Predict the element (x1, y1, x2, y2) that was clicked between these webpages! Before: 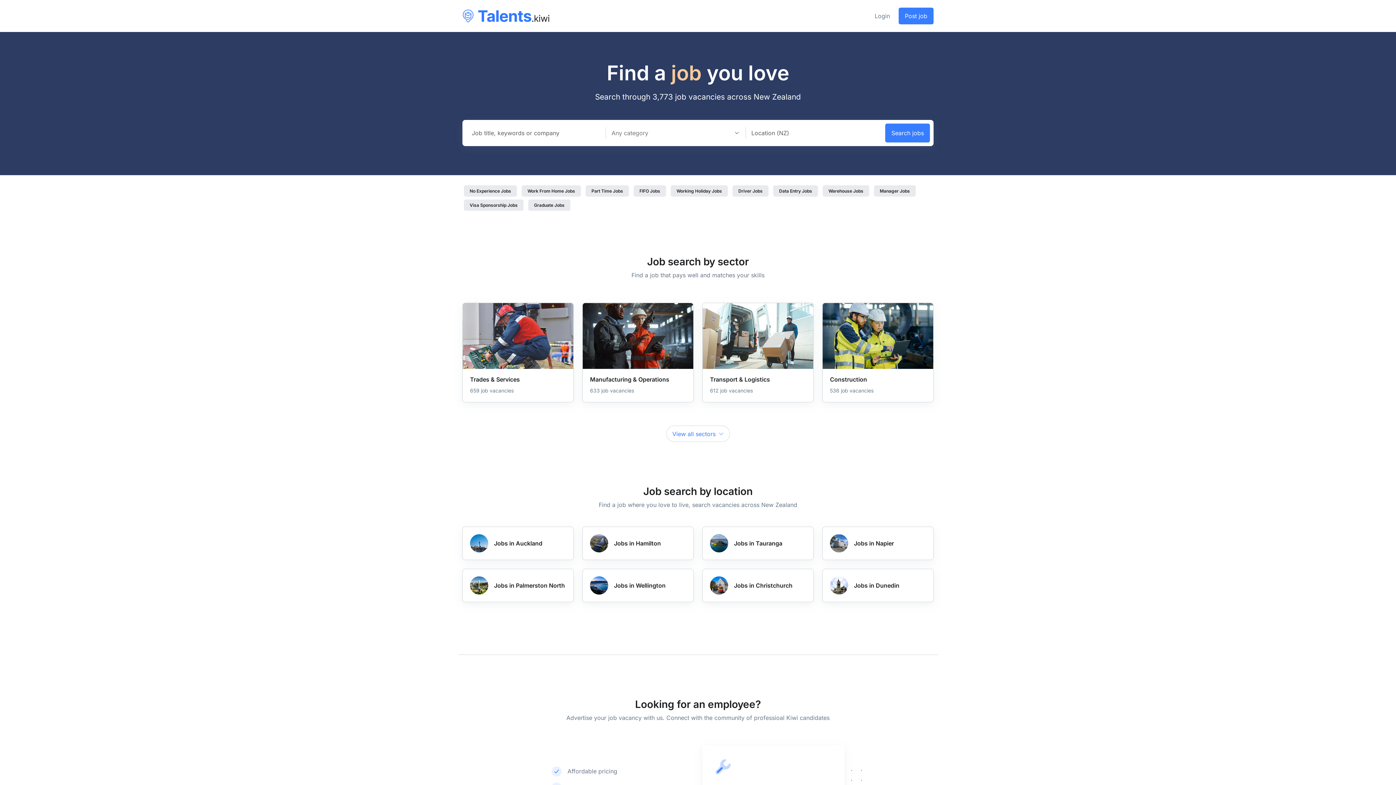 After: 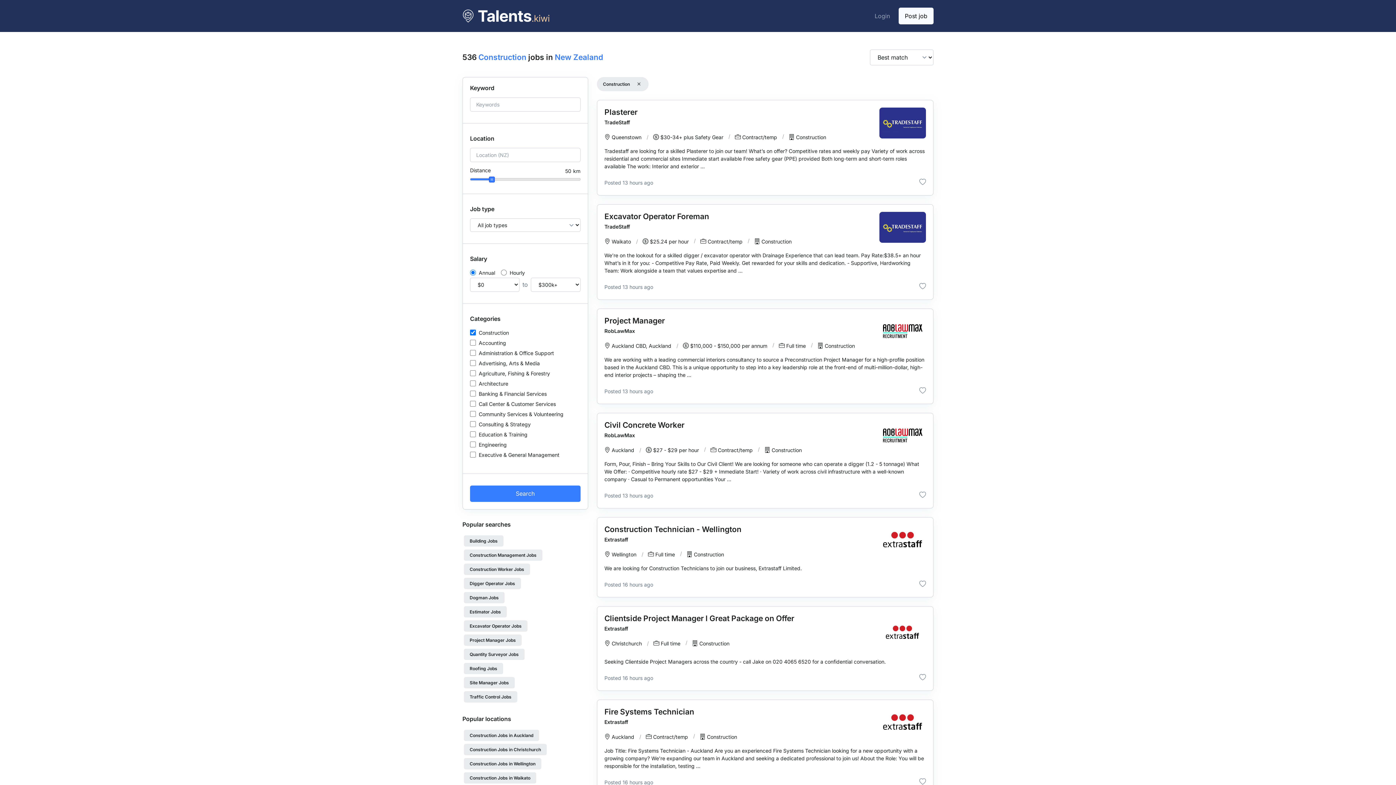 Action: bbox: (822, 302, 933, 402) label: Construction
536 job vacancies